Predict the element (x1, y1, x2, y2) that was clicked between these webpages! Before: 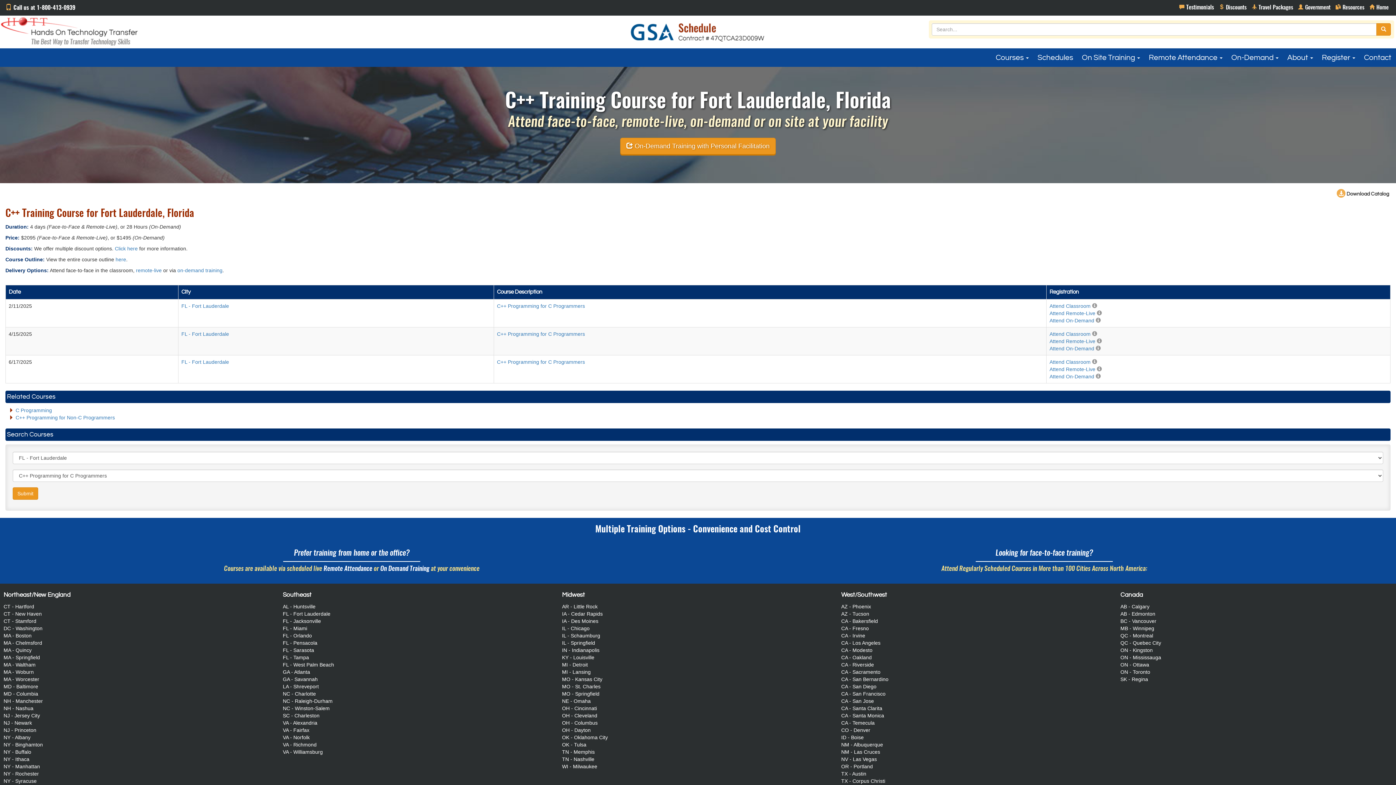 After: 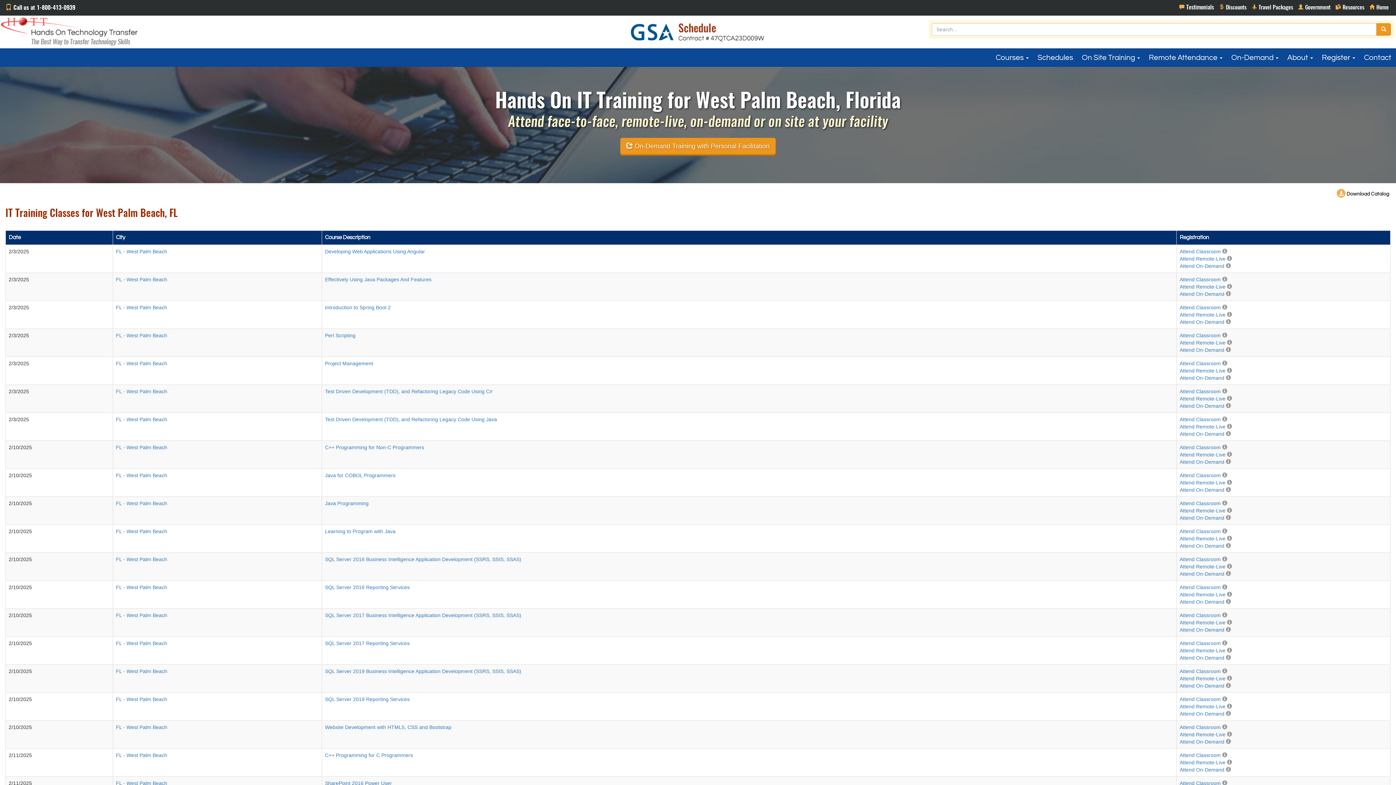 Action: label: FL - West Palm Beach bbox: (282, 662, 334, 668)